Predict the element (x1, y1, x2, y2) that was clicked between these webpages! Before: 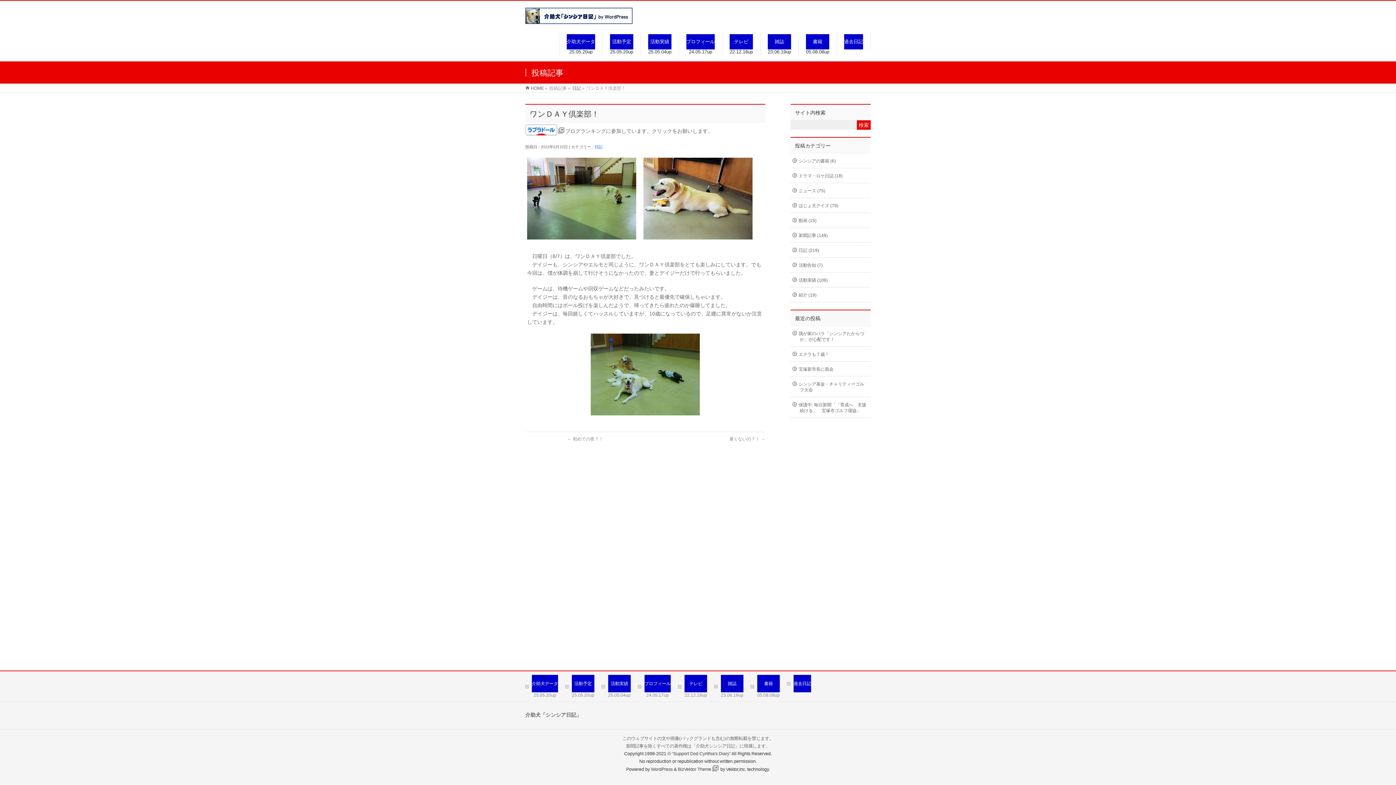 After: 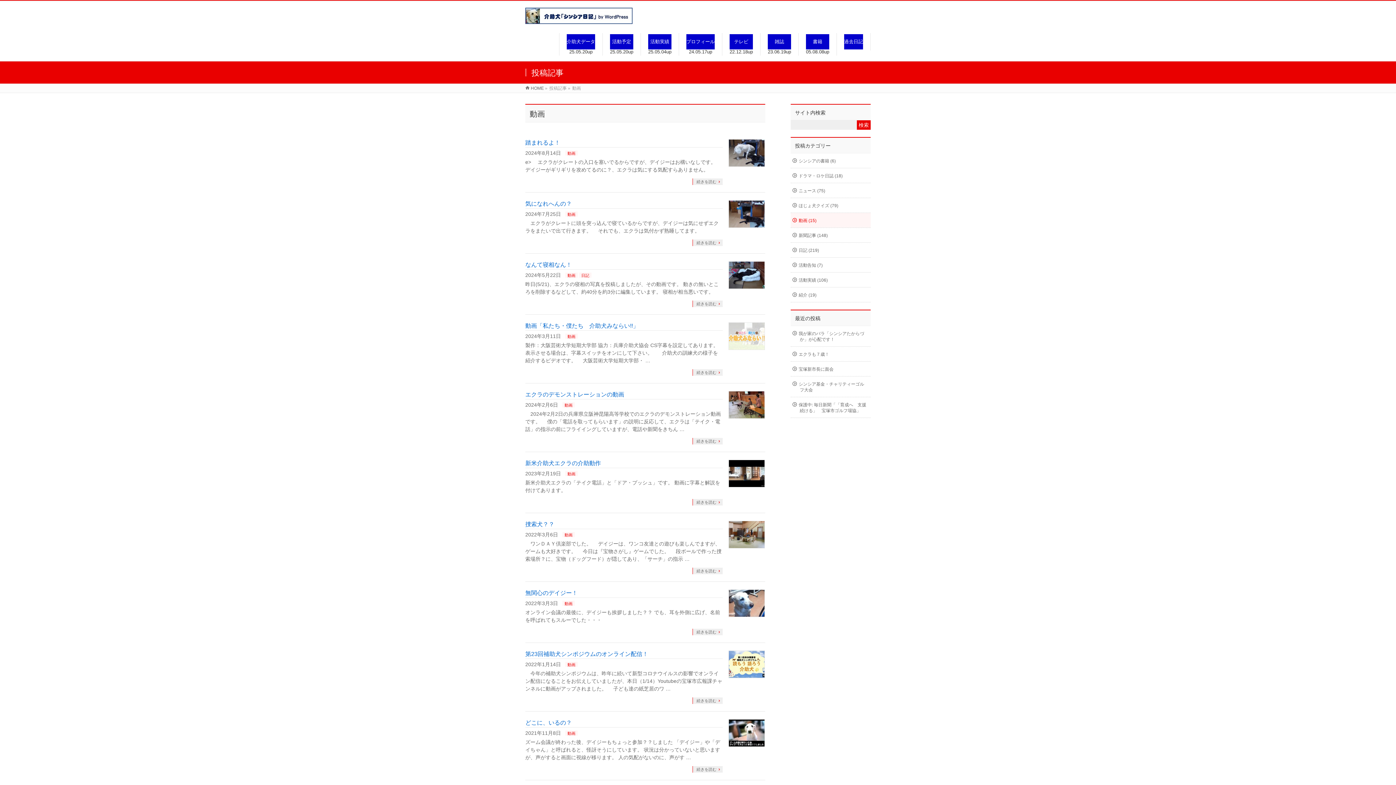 Action: label: 動画 (15) bbox: (790, 213, 870, 227)